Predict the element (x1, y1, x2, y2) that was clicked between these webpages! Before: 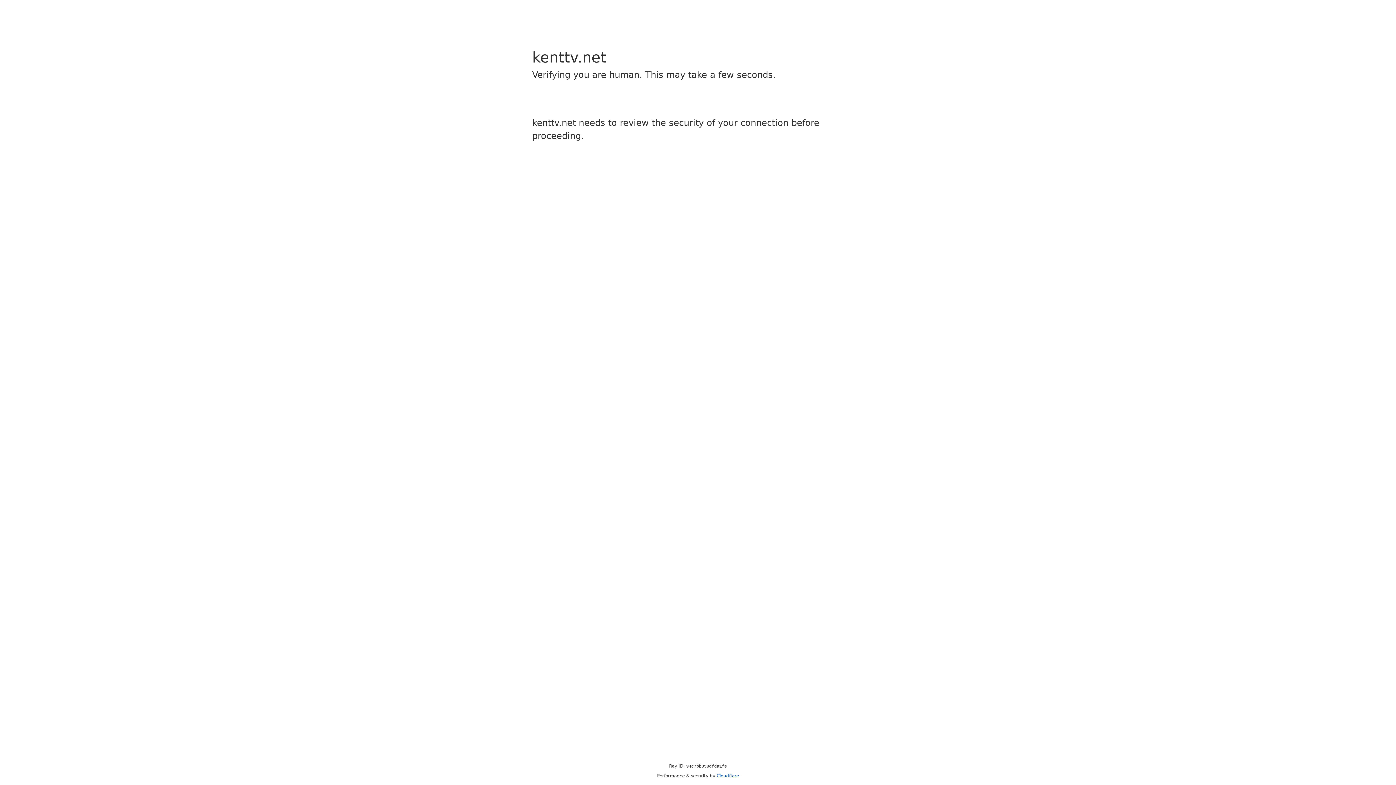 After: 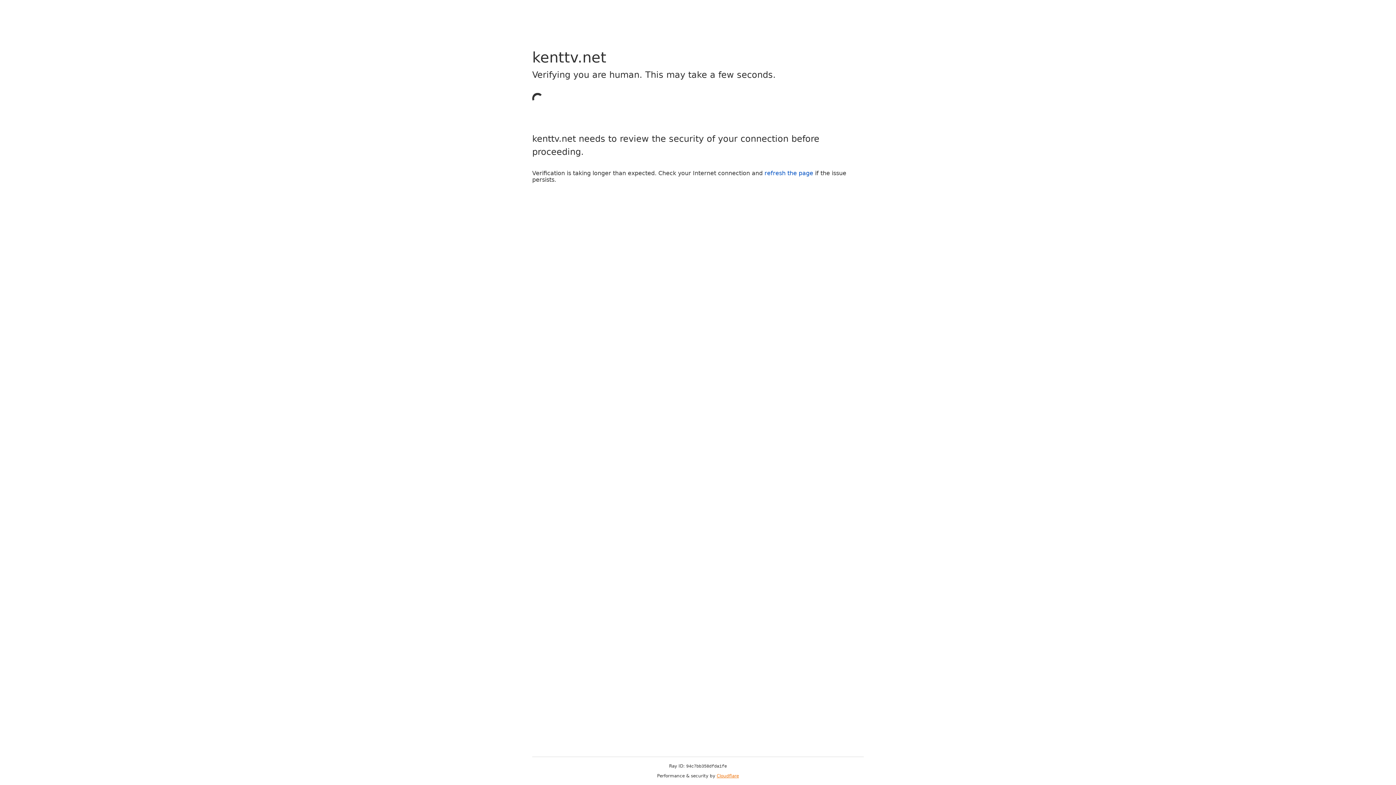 Action: bbox: (716, 773, 739, 778) label: Cloudflare